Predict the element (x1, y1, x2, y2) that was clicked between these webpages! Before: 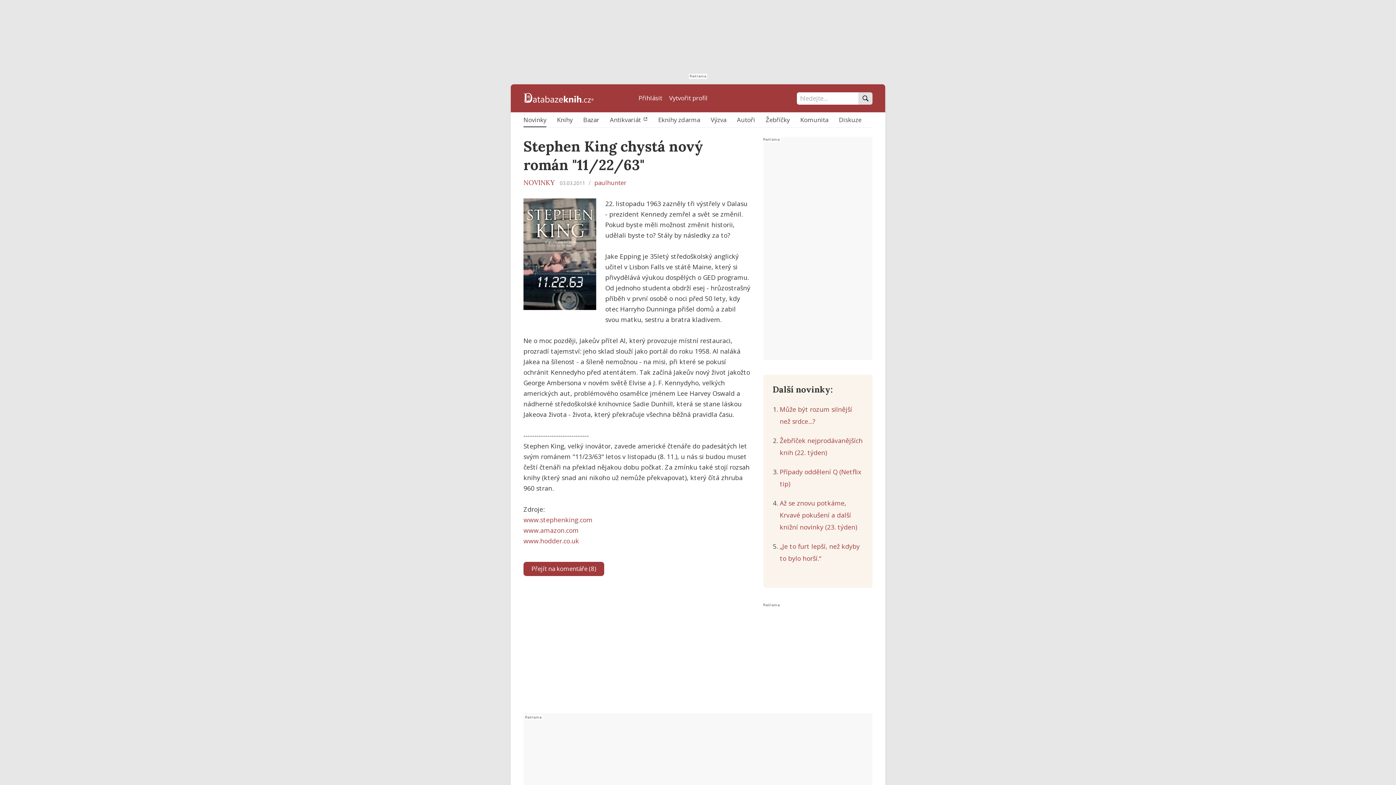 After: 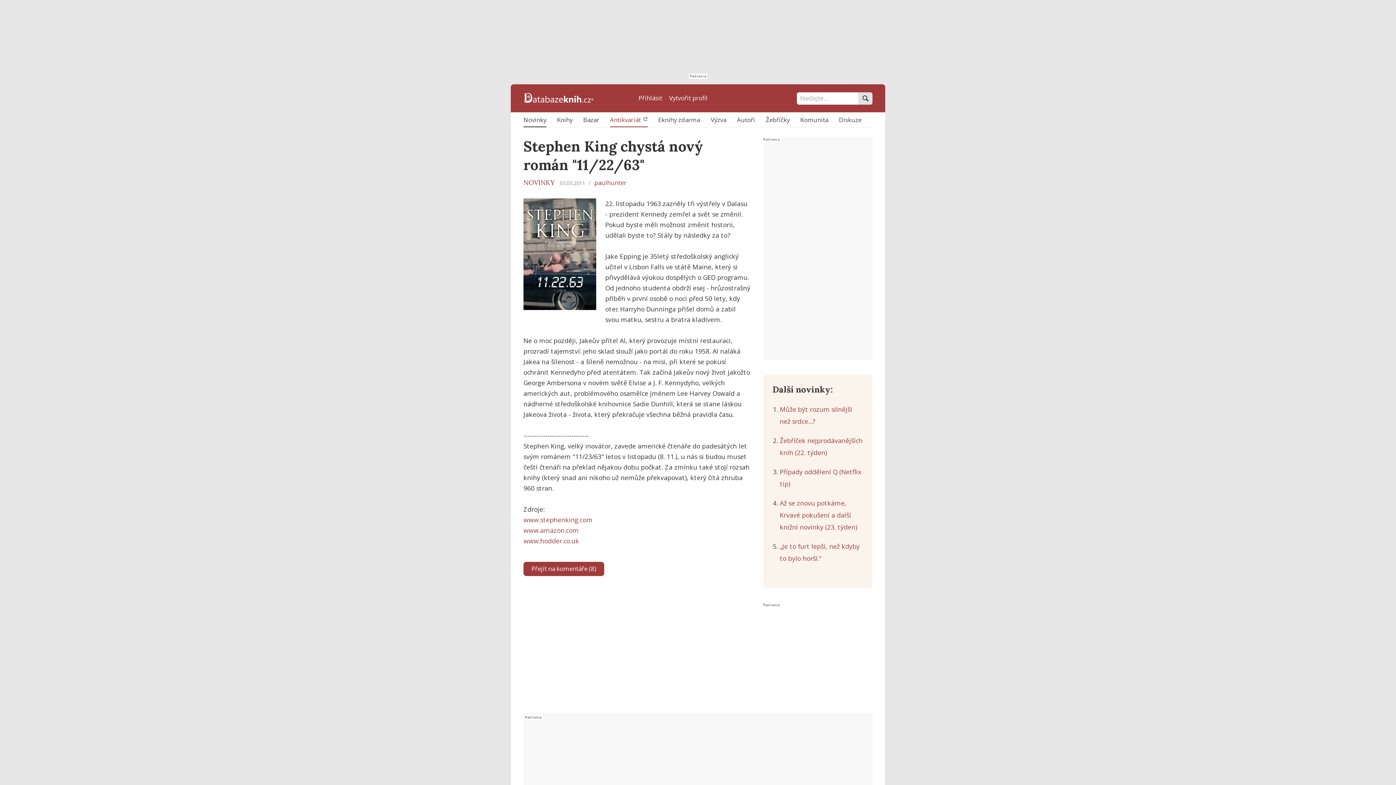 Action: label: Antikvariát bbox: (610, 113, 647, 126)